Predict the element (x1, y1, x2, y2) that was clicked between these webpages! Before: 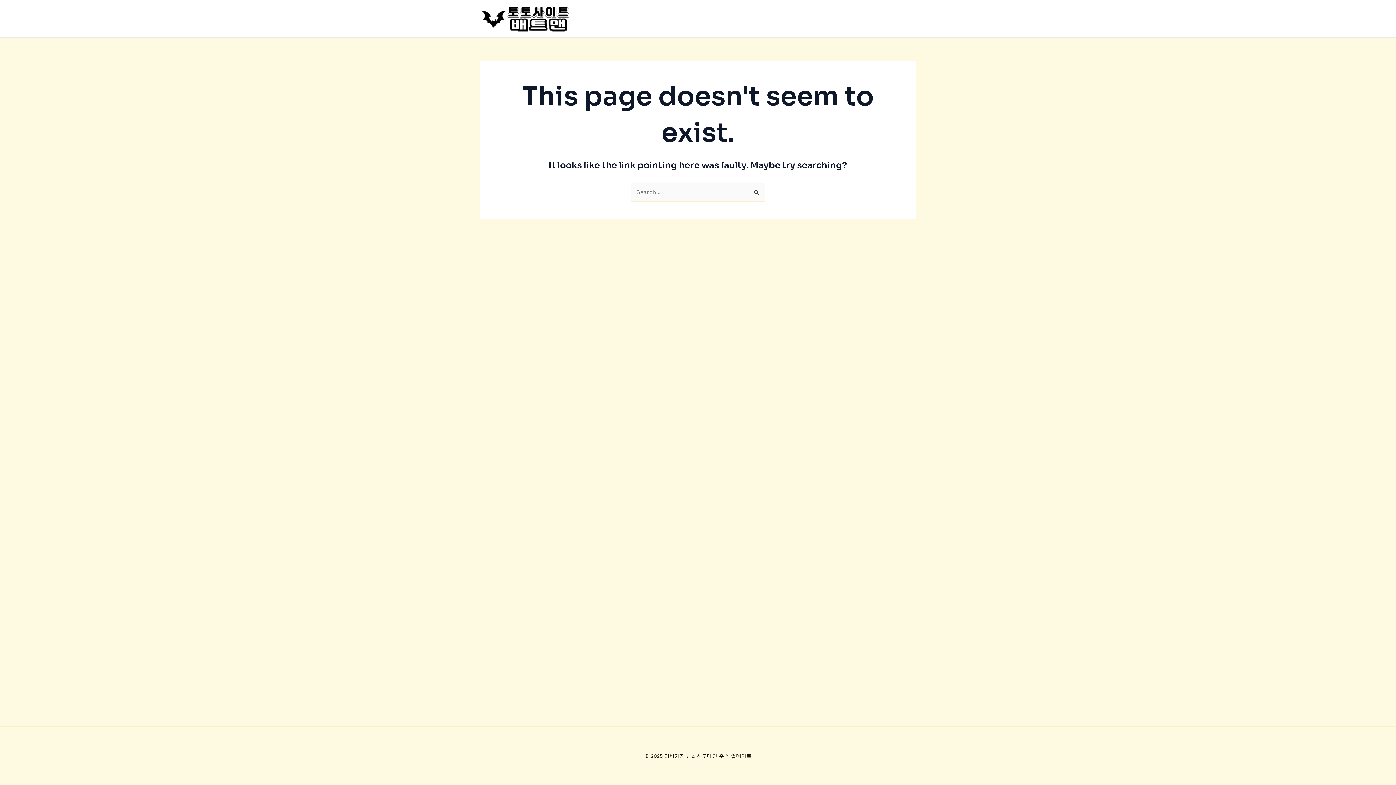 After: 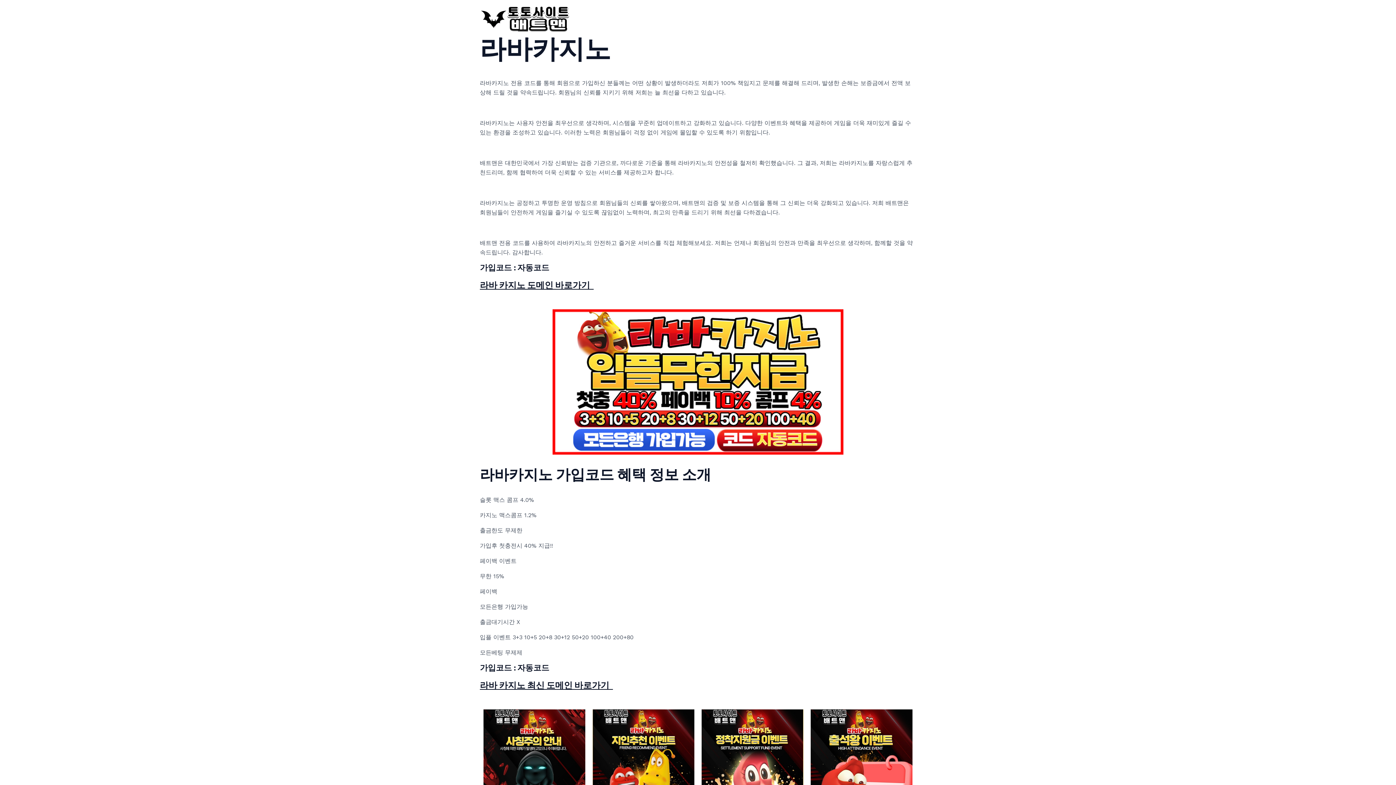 Action: bbox: (480, 14, 570, 21)